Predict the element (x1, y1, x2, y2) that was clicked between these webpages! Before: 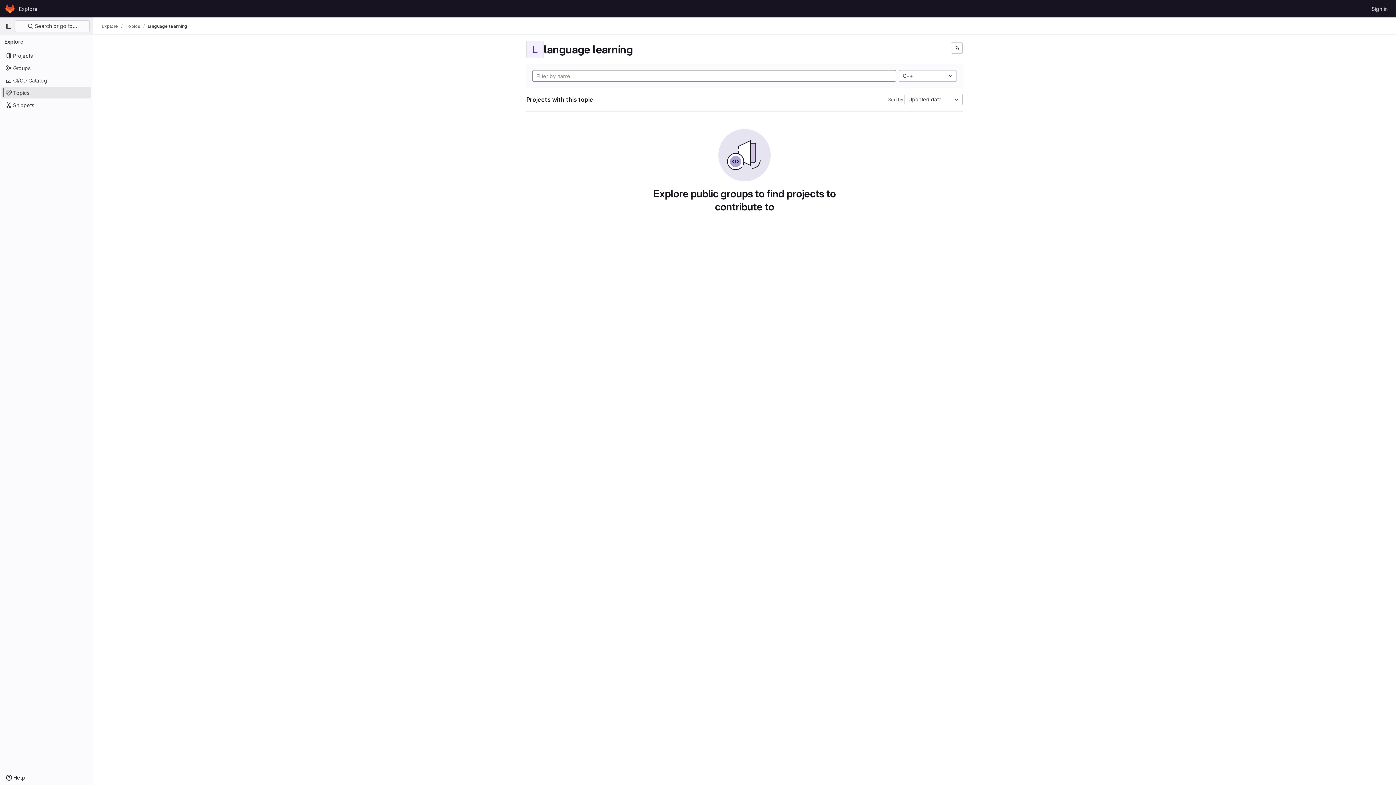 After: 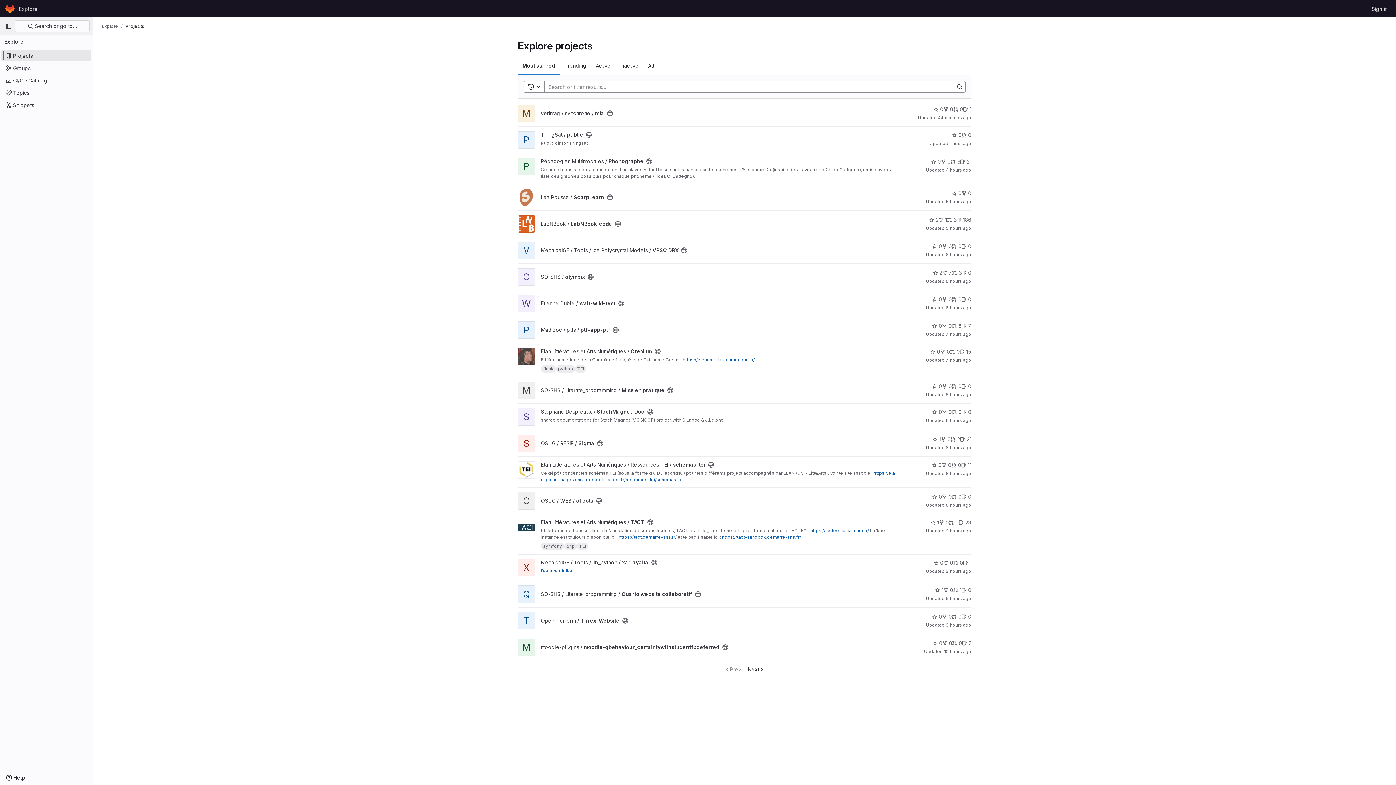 Action: bbox: (16, 2, 40, 14) label: Explore